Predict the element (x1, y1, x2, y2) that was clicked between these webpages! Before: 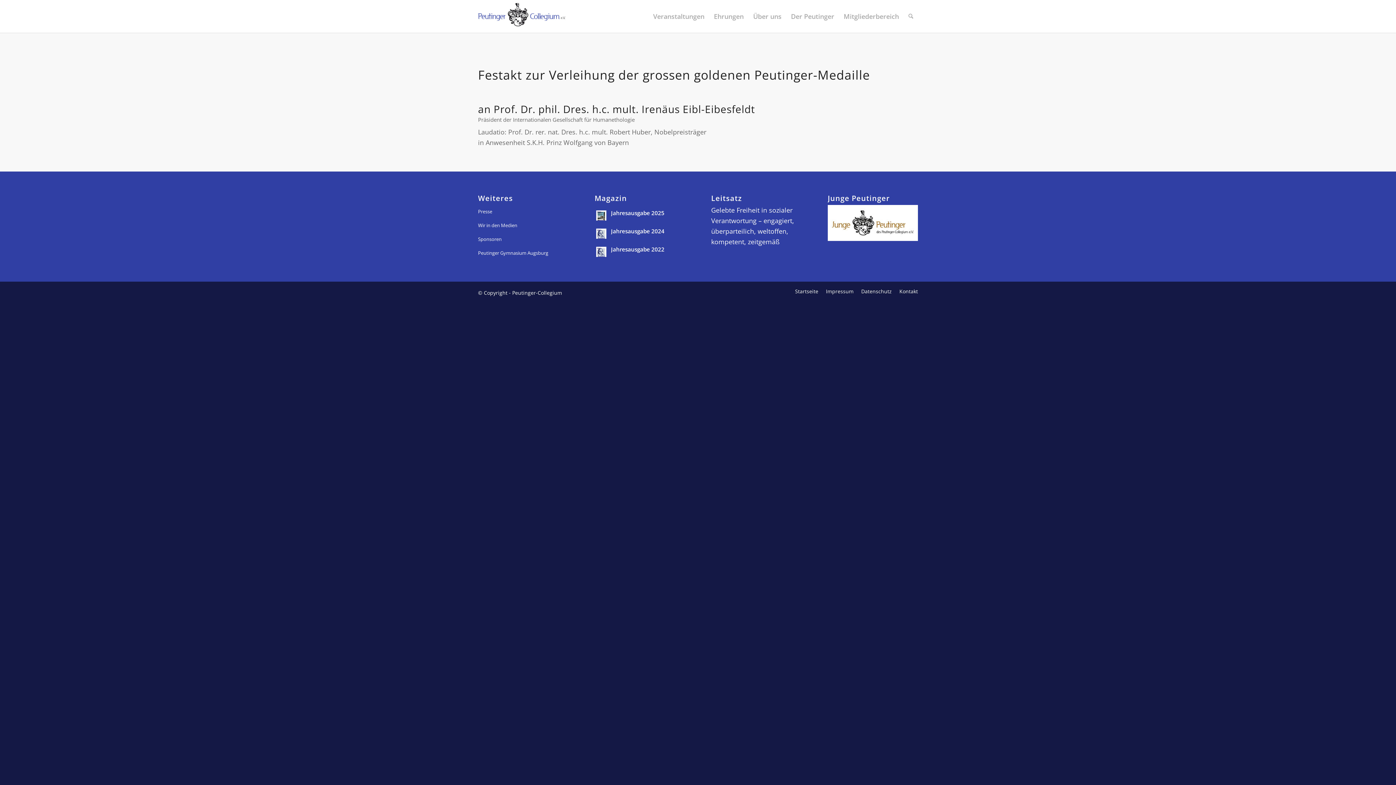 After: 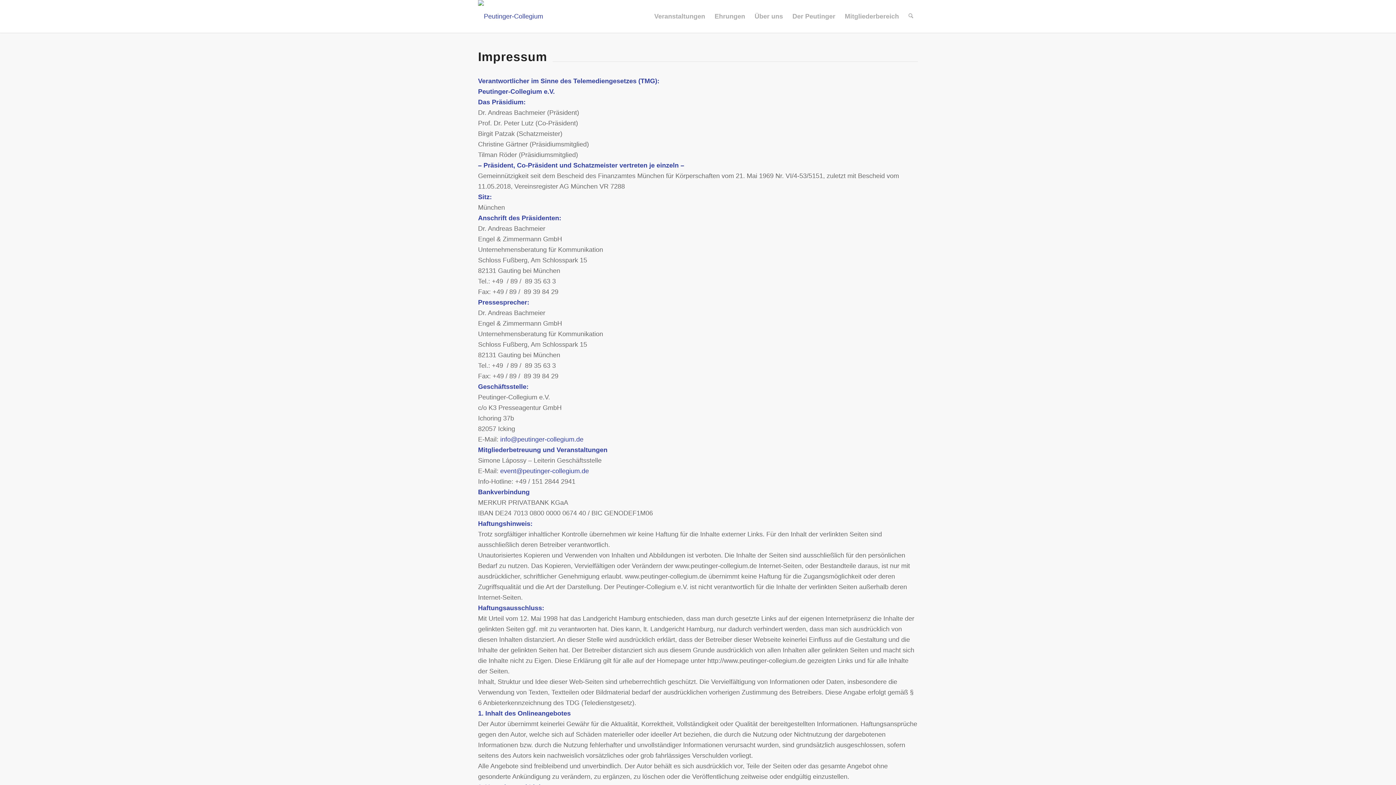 Action: bbox: (826, 287, 853, 294) label: Impressum